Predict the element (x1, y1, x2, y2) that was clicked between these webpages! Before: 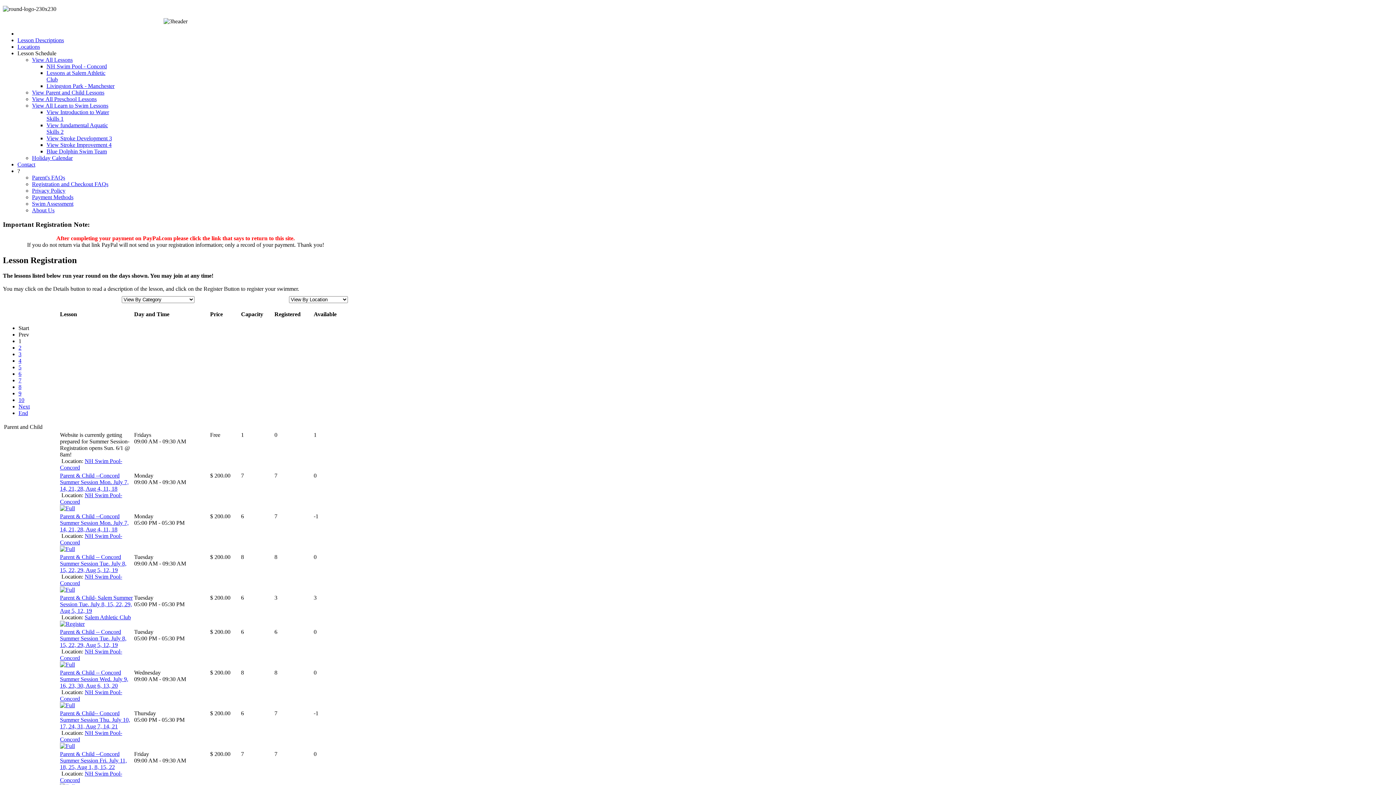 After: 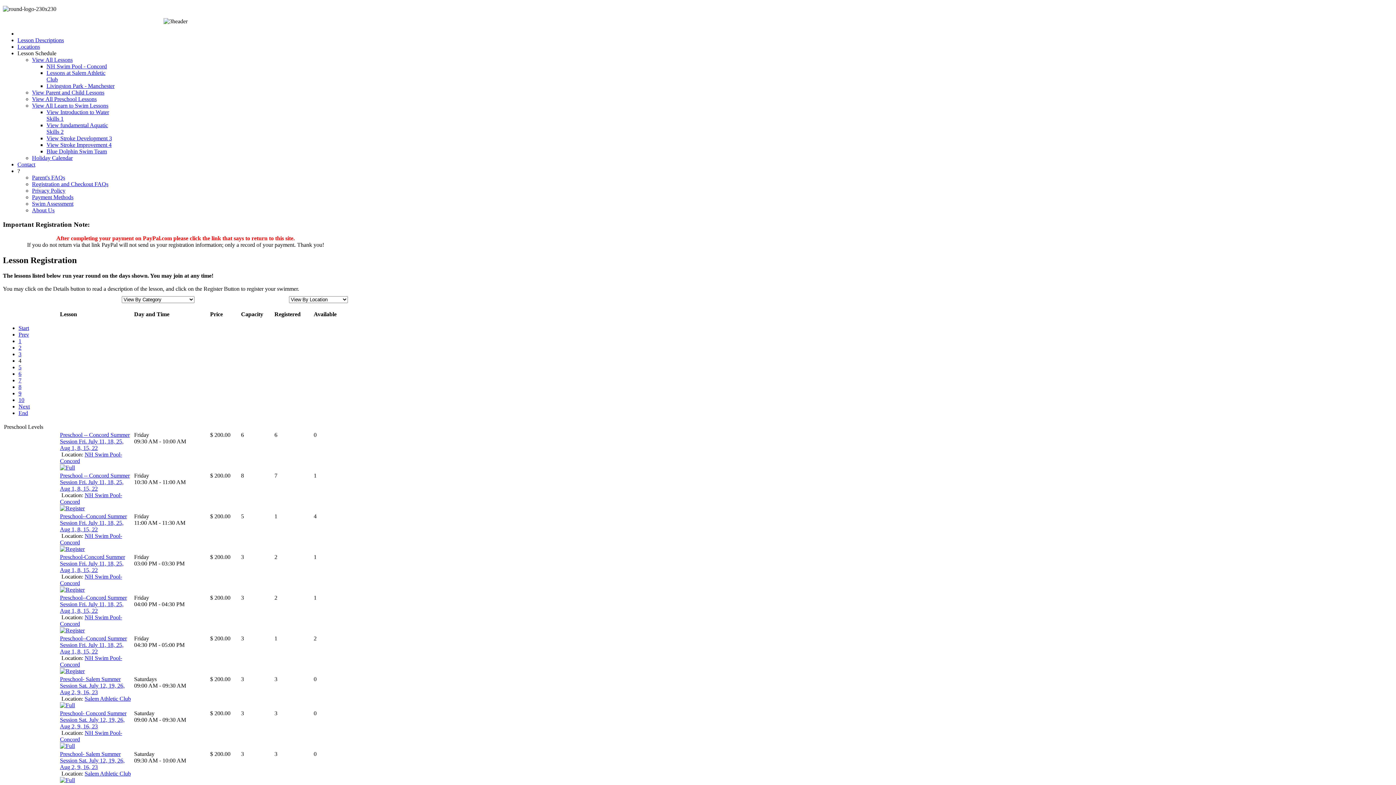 Action: bbox: (18, 357, 21, 364) label: 4